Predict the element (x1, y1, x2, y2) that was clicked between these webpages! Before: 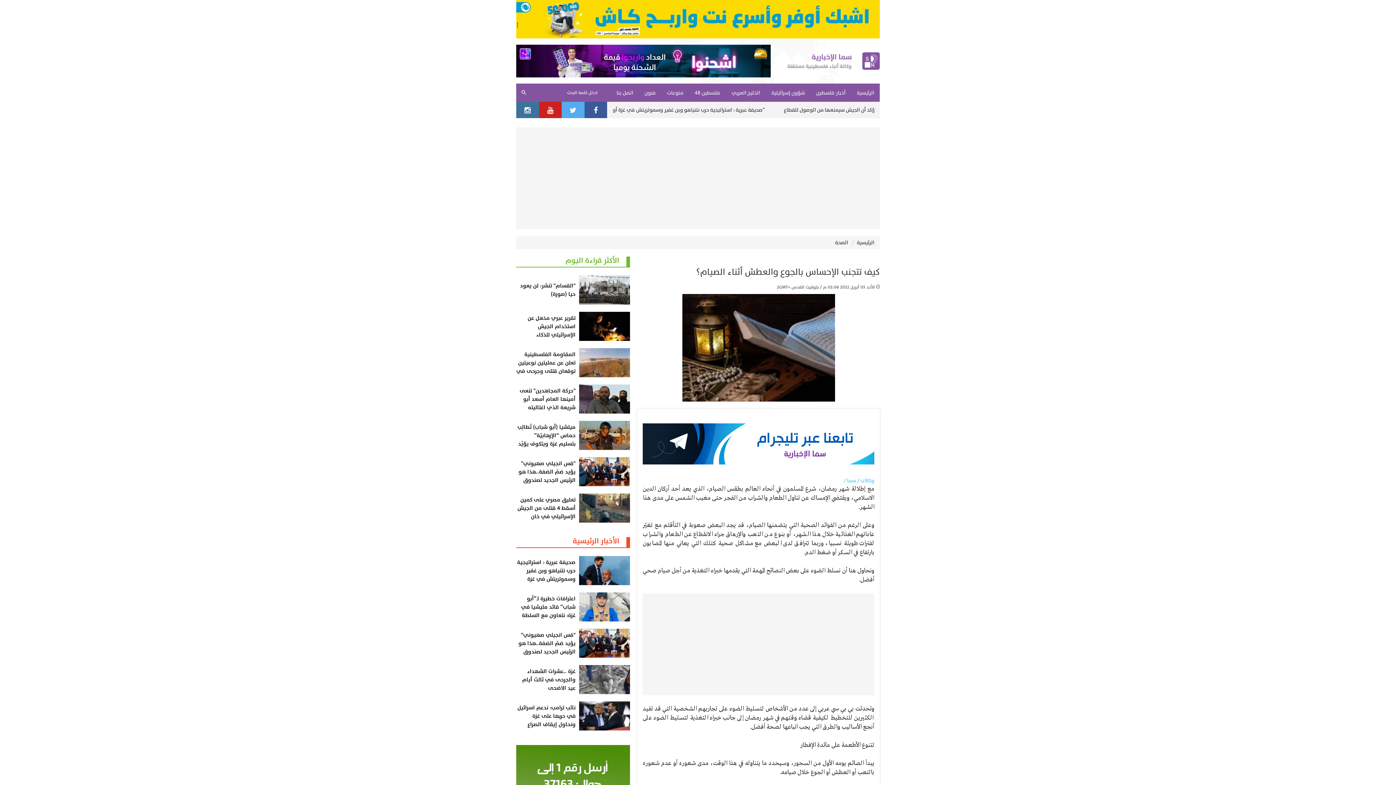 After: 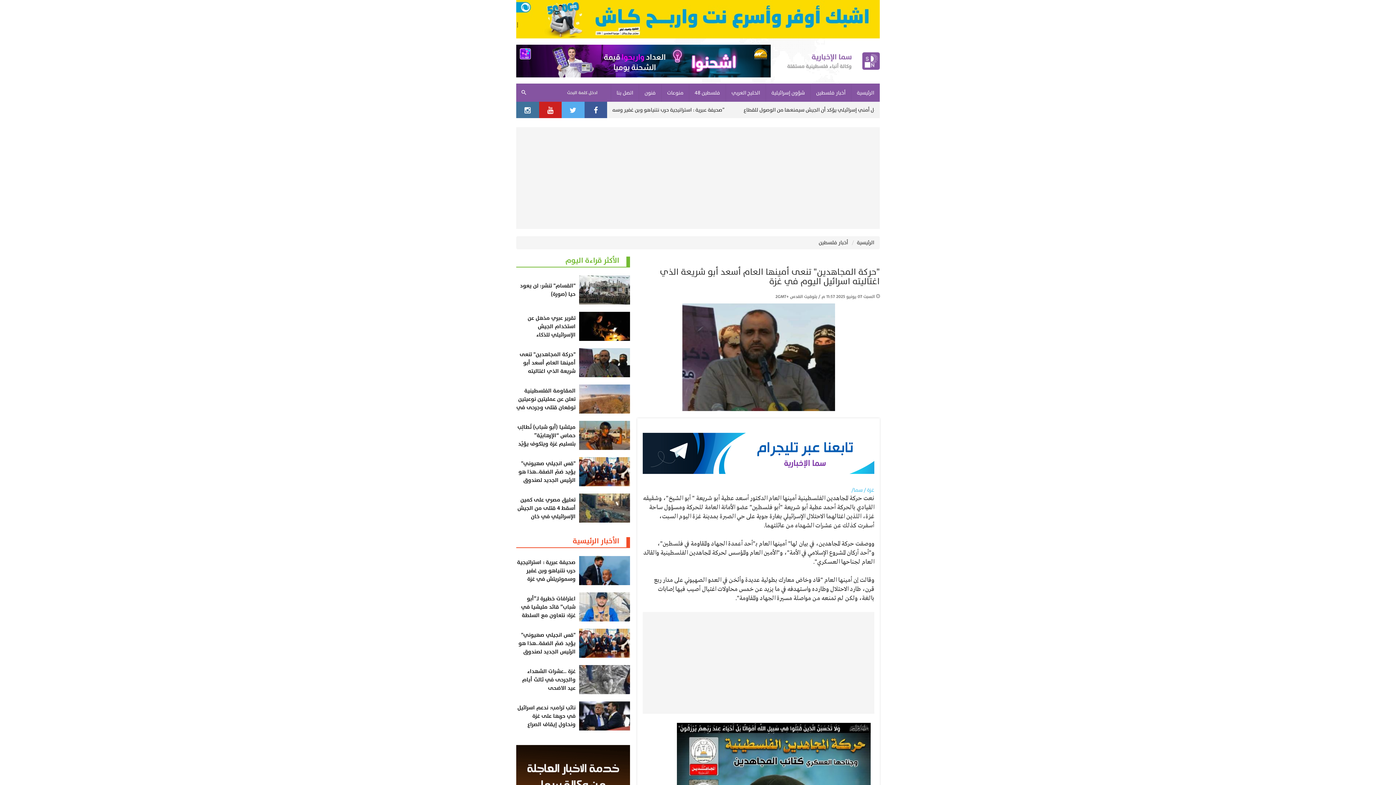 Action: bbox: (579, 384, 630, 413)